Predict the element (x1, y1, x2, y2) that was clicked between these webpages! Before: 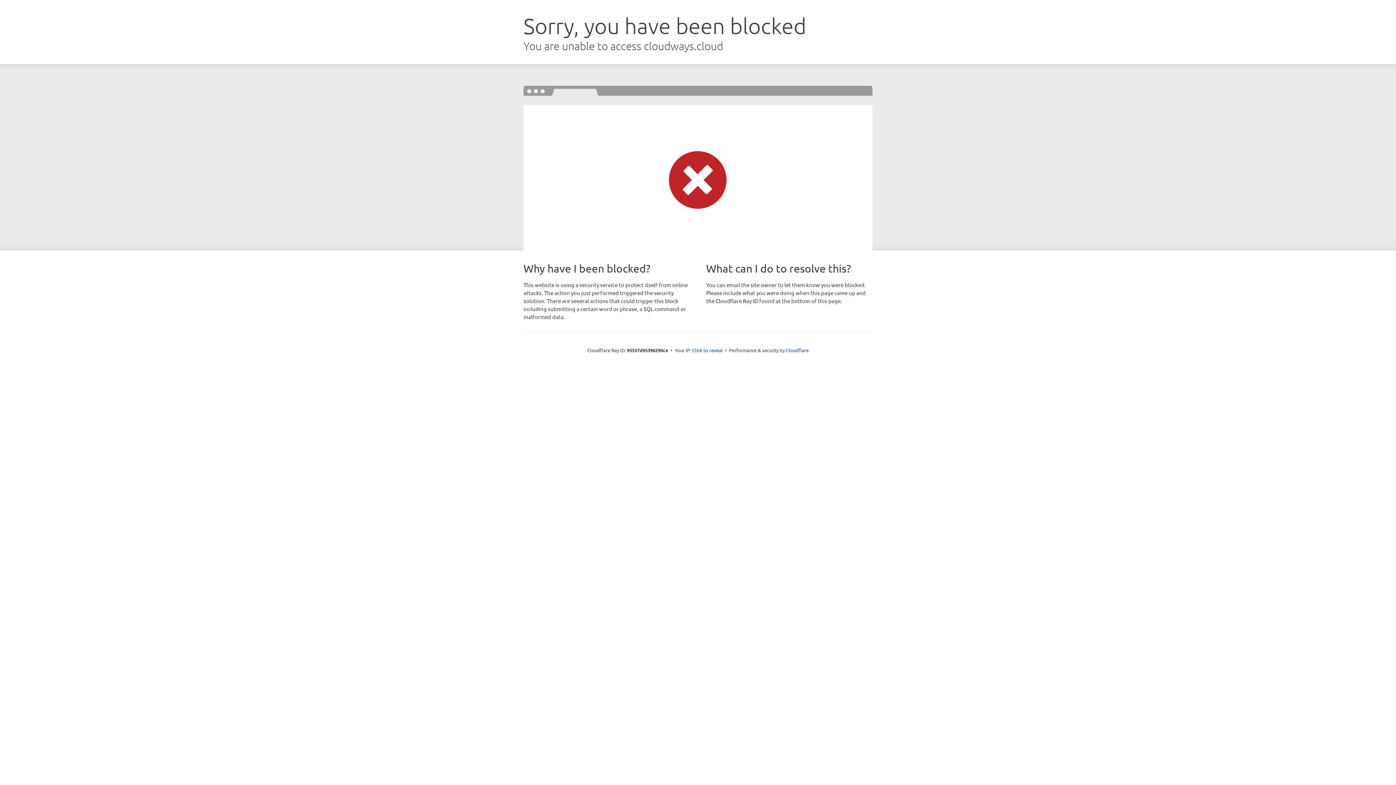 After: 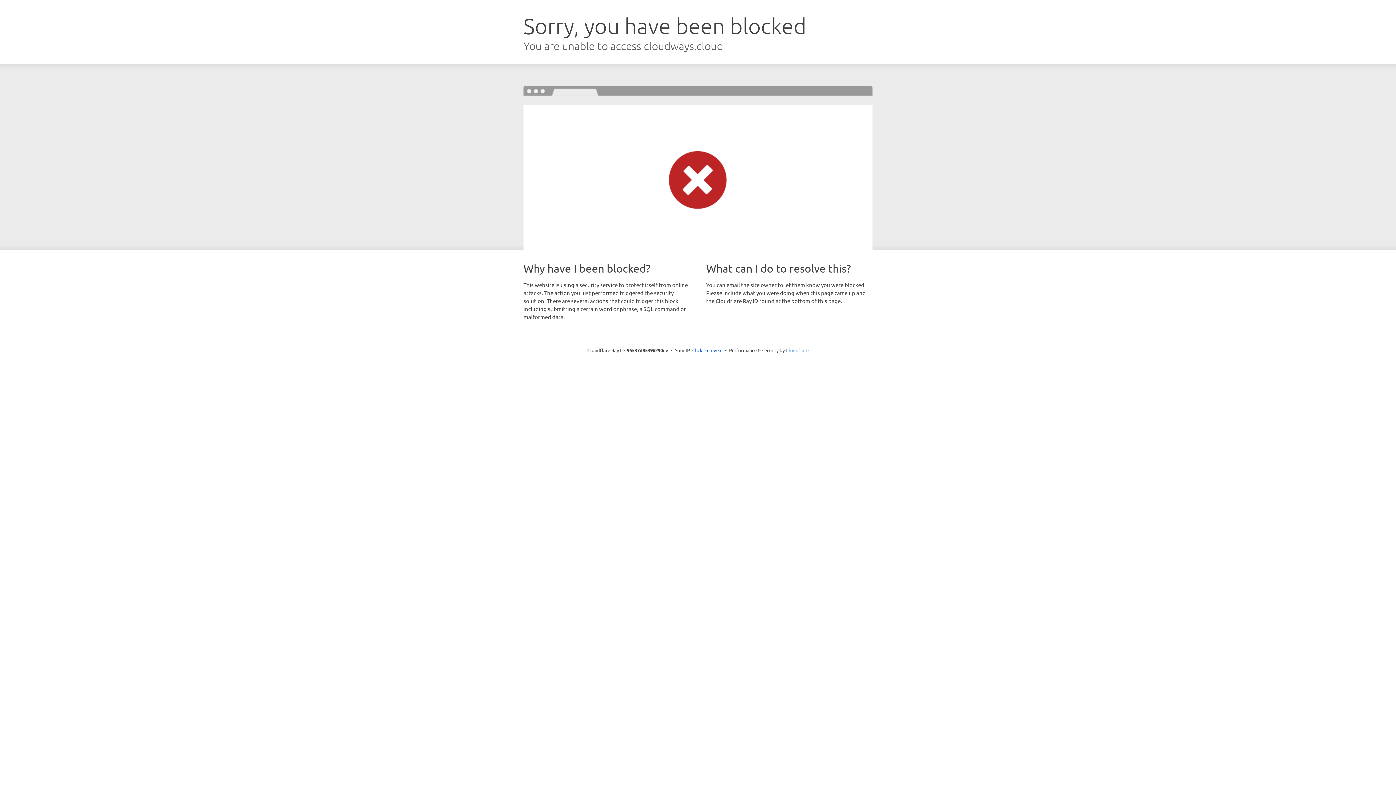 Action: bbox: (786, 347, 808, 353) label: Cloudflare